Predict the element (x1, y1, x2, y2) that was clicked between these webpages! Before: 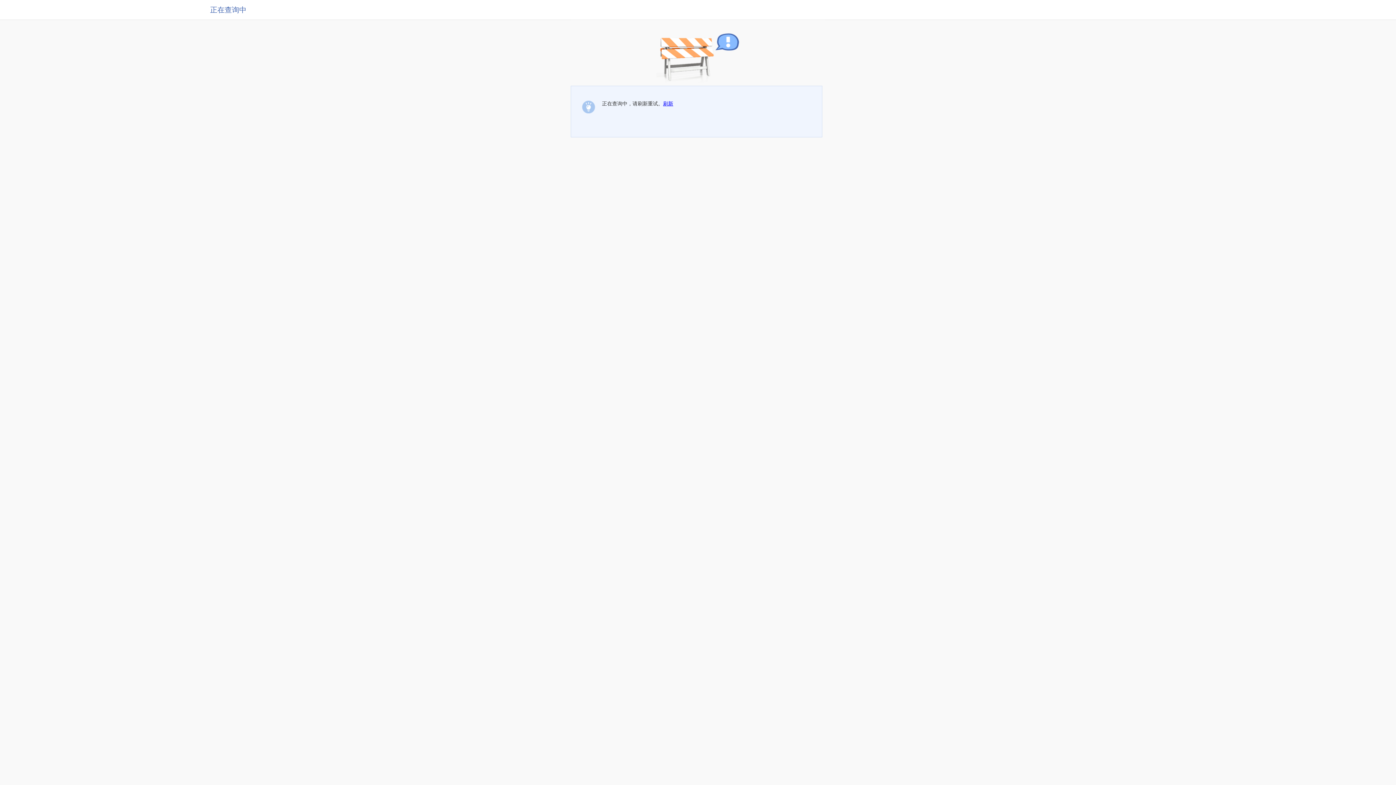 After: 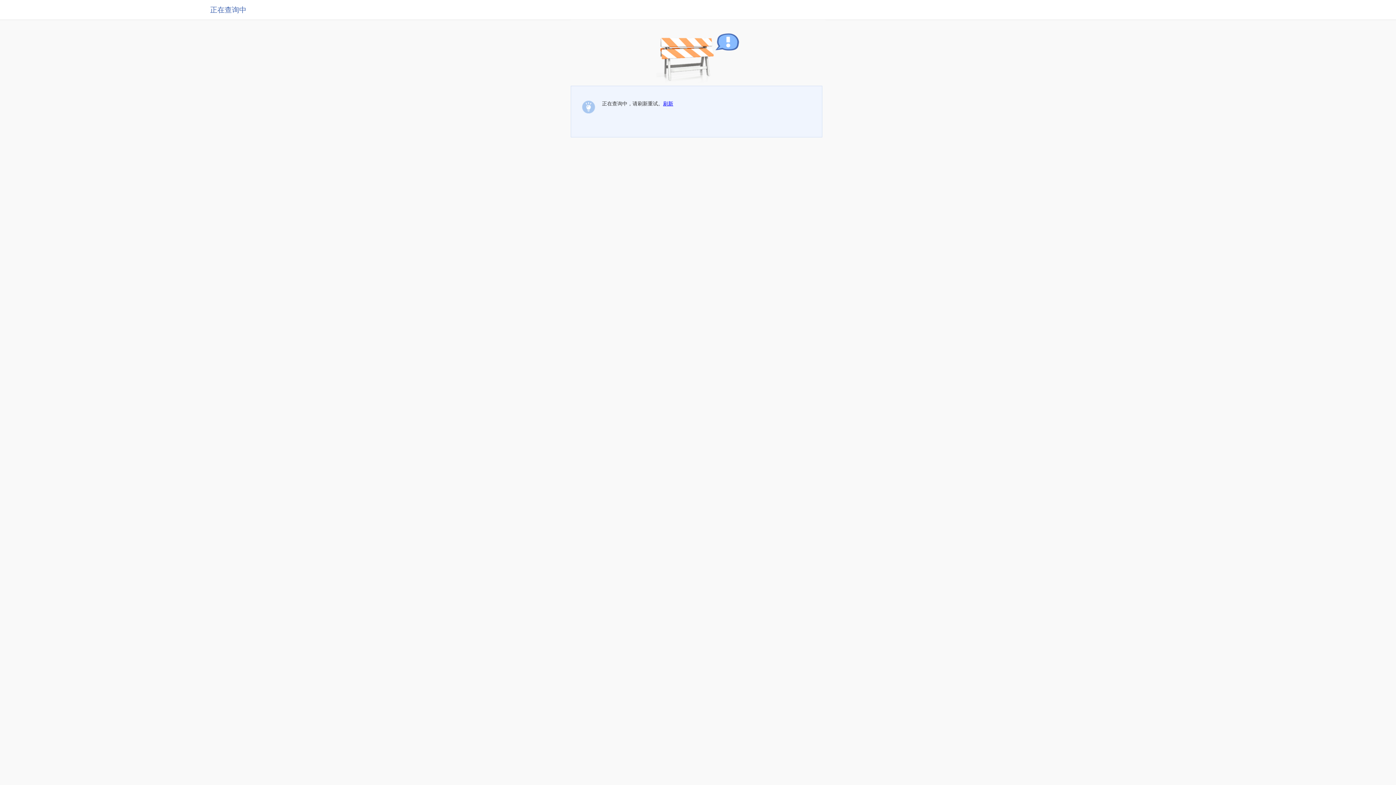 Action: bbox: (663, 100, 673, 106) label: 刷新